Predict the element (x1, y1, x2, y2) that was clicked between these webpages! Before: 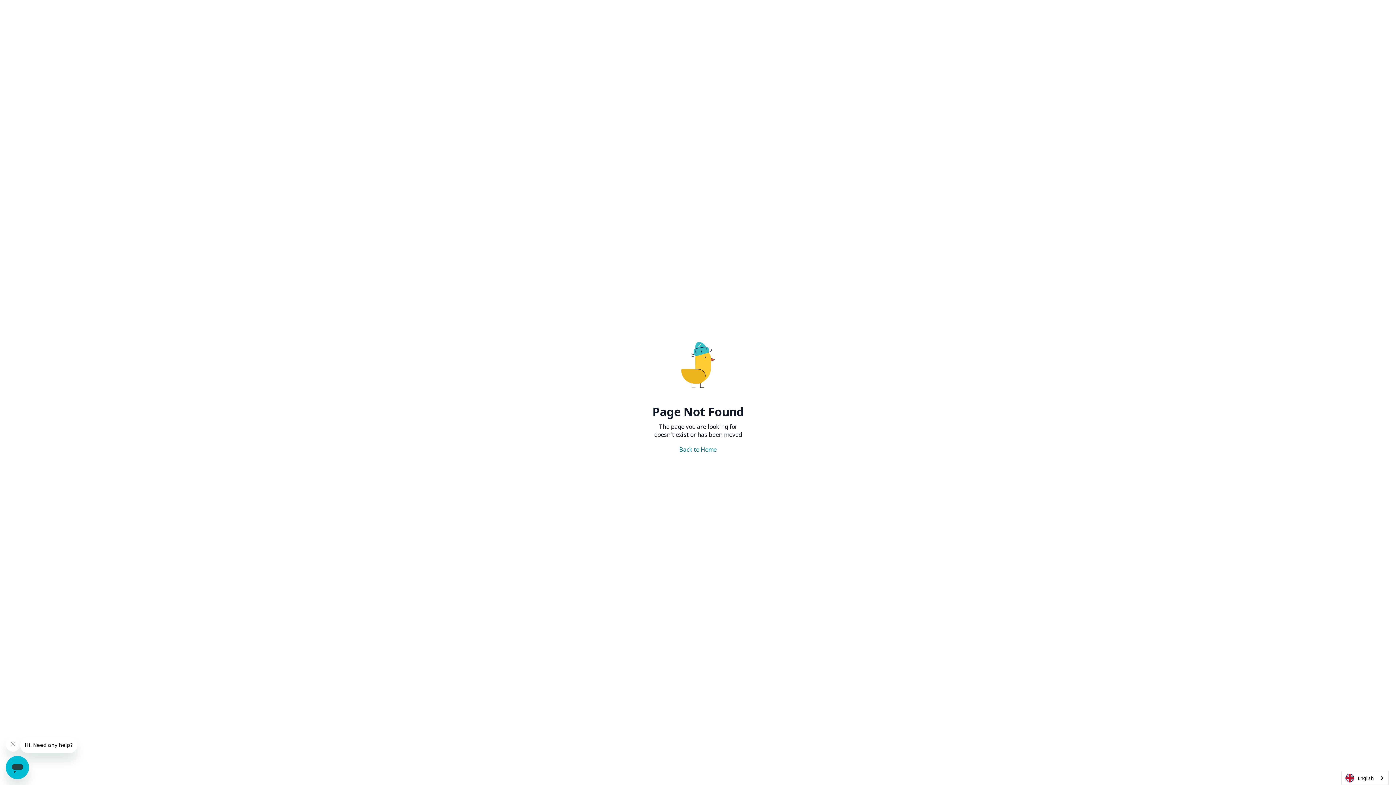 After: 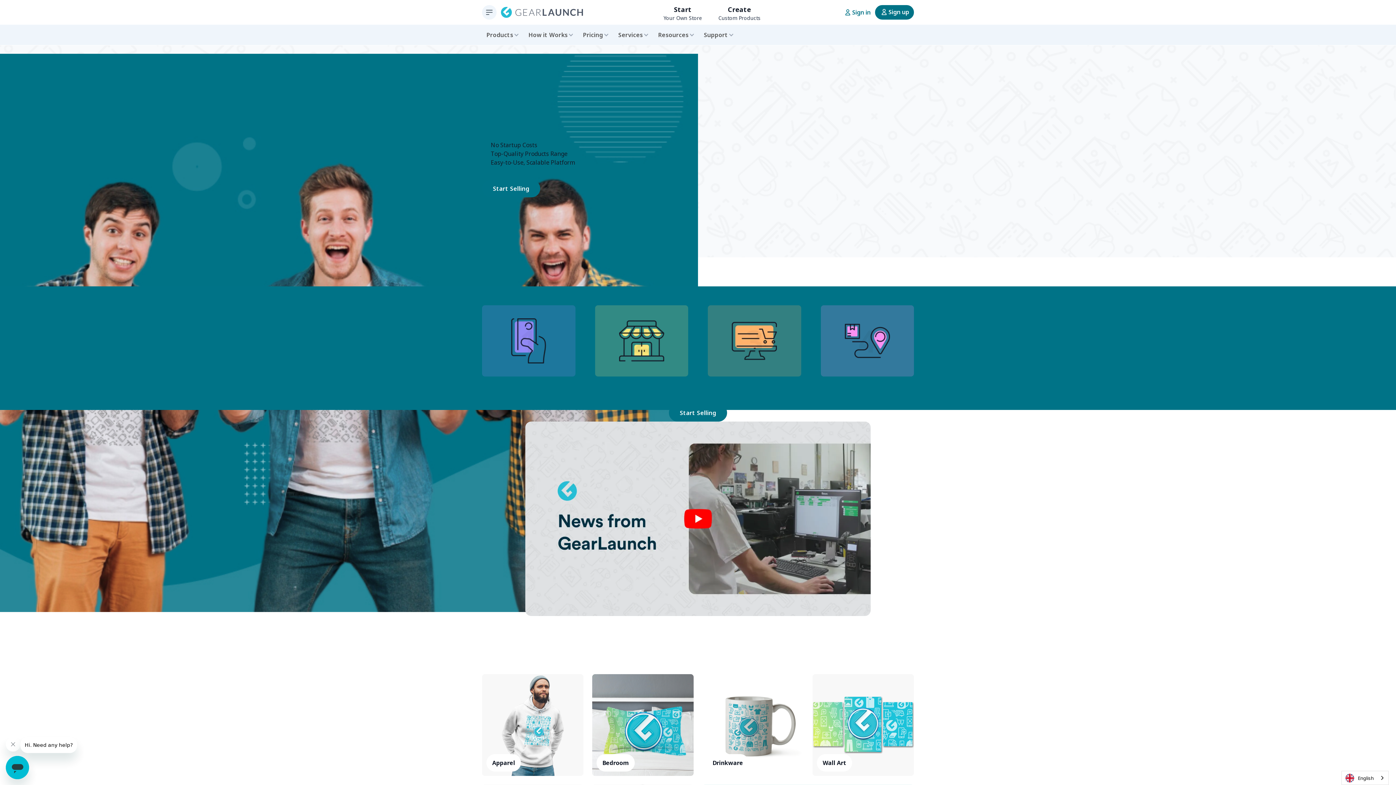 Action: label: Back to Home bbox: (650, 445, 745, 454)